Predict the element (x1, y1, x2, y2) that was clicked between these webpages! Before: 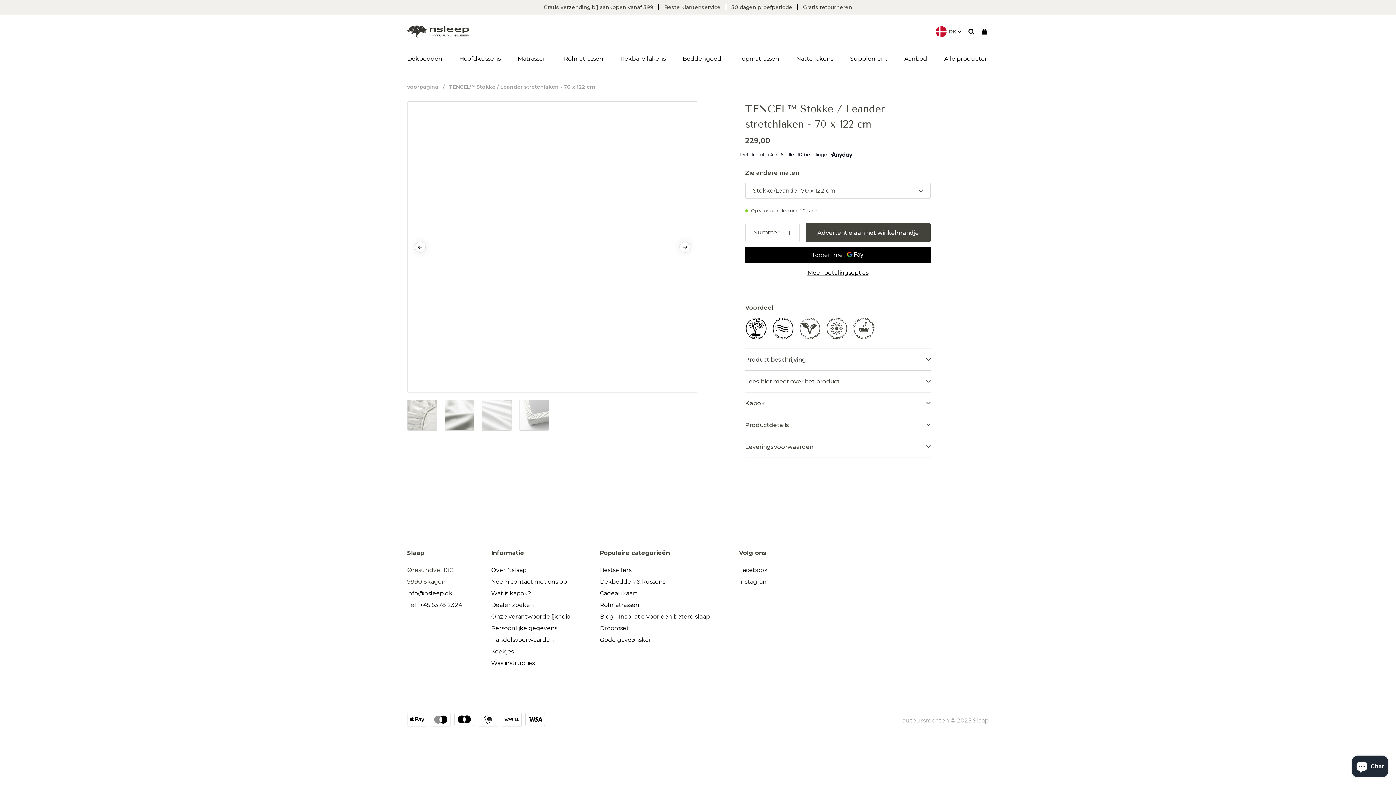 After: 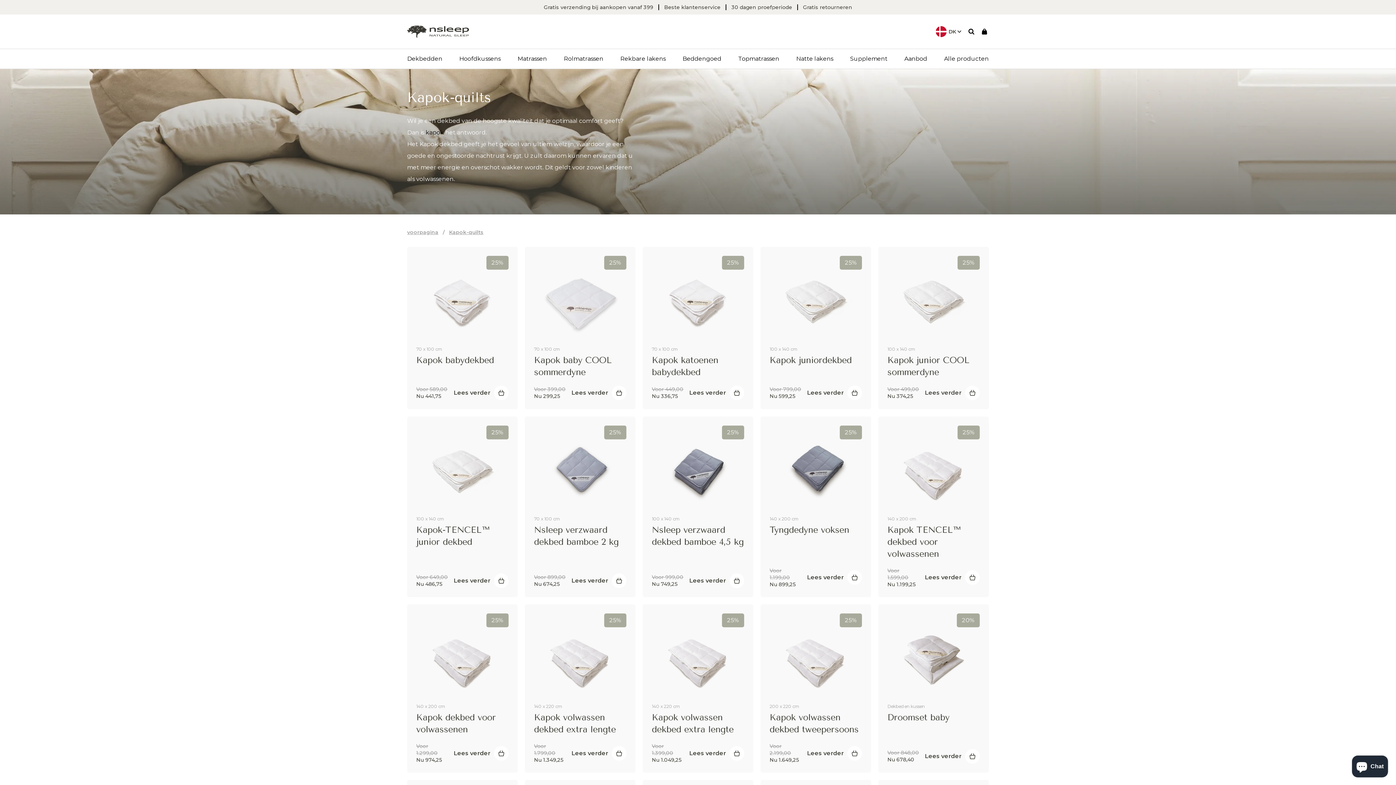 Action: bbox: (407, 49, 442, 68) label: Dekbedden